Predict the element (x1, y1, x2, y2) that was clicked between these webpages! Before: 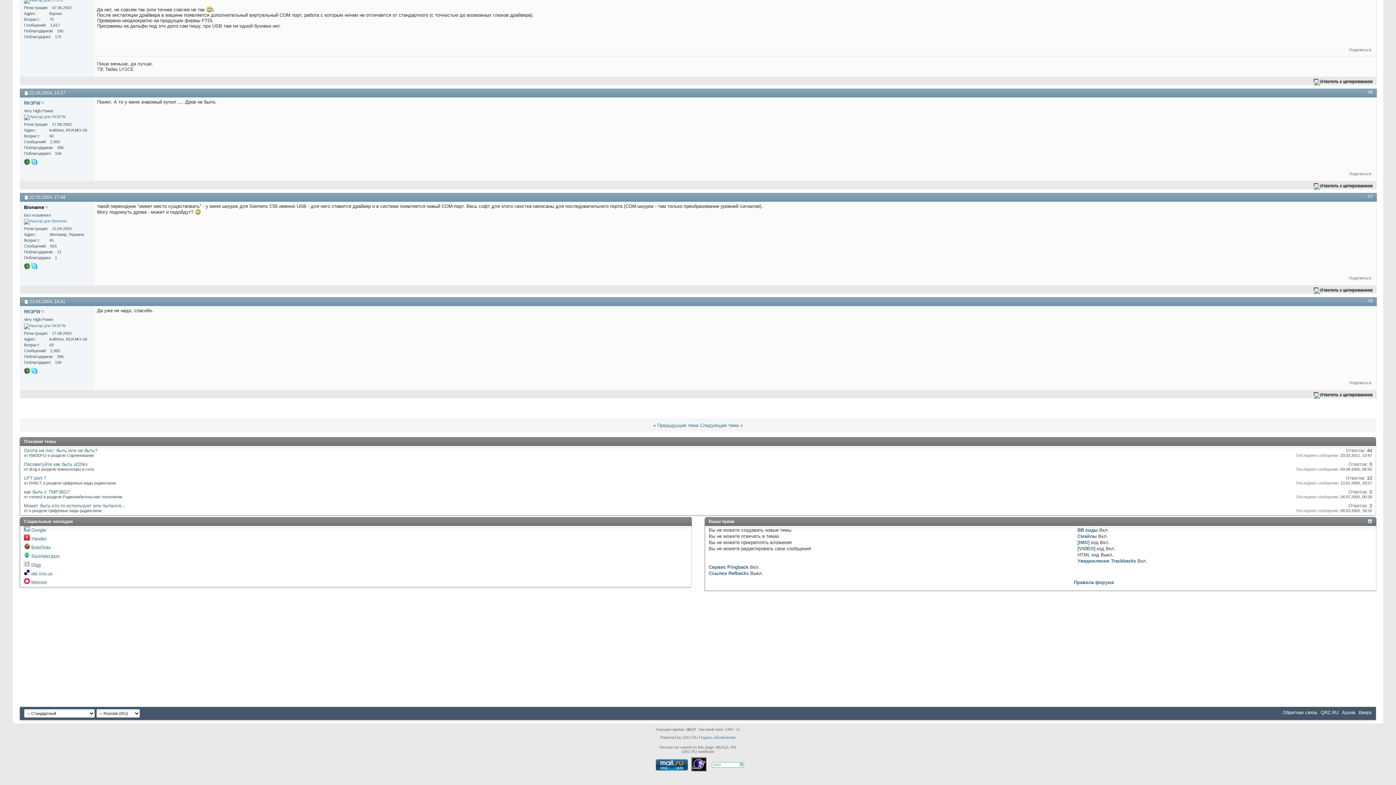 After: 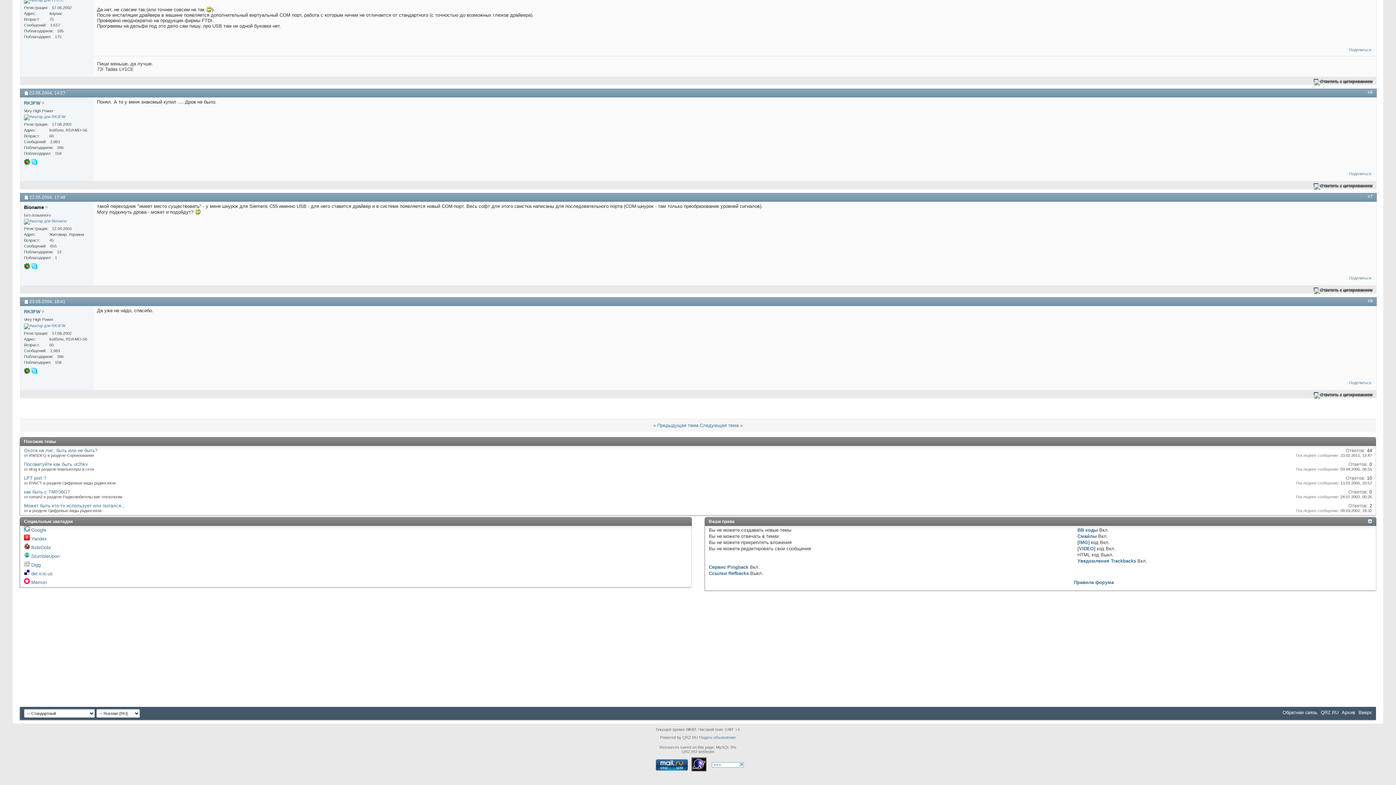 Action: bbox: (24, 265, 30, 270)